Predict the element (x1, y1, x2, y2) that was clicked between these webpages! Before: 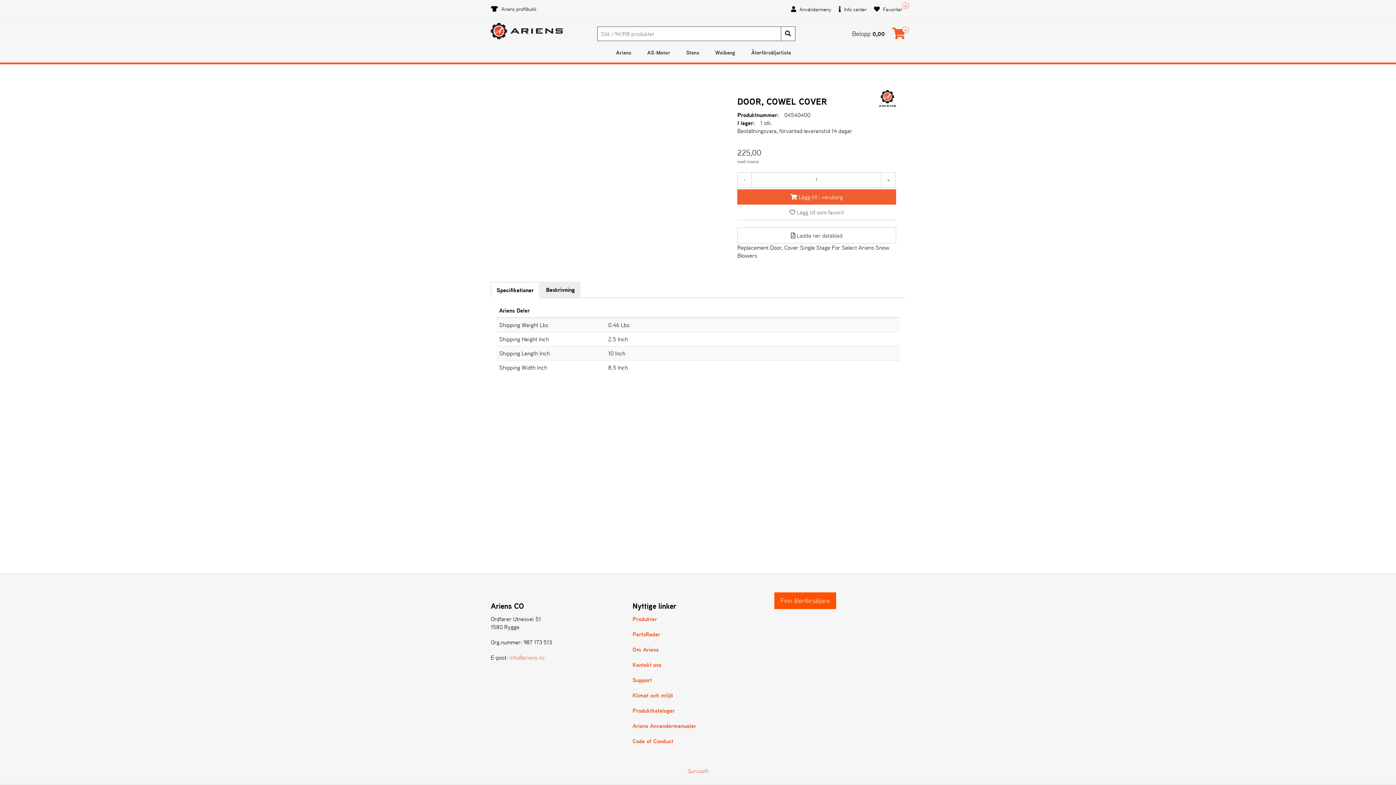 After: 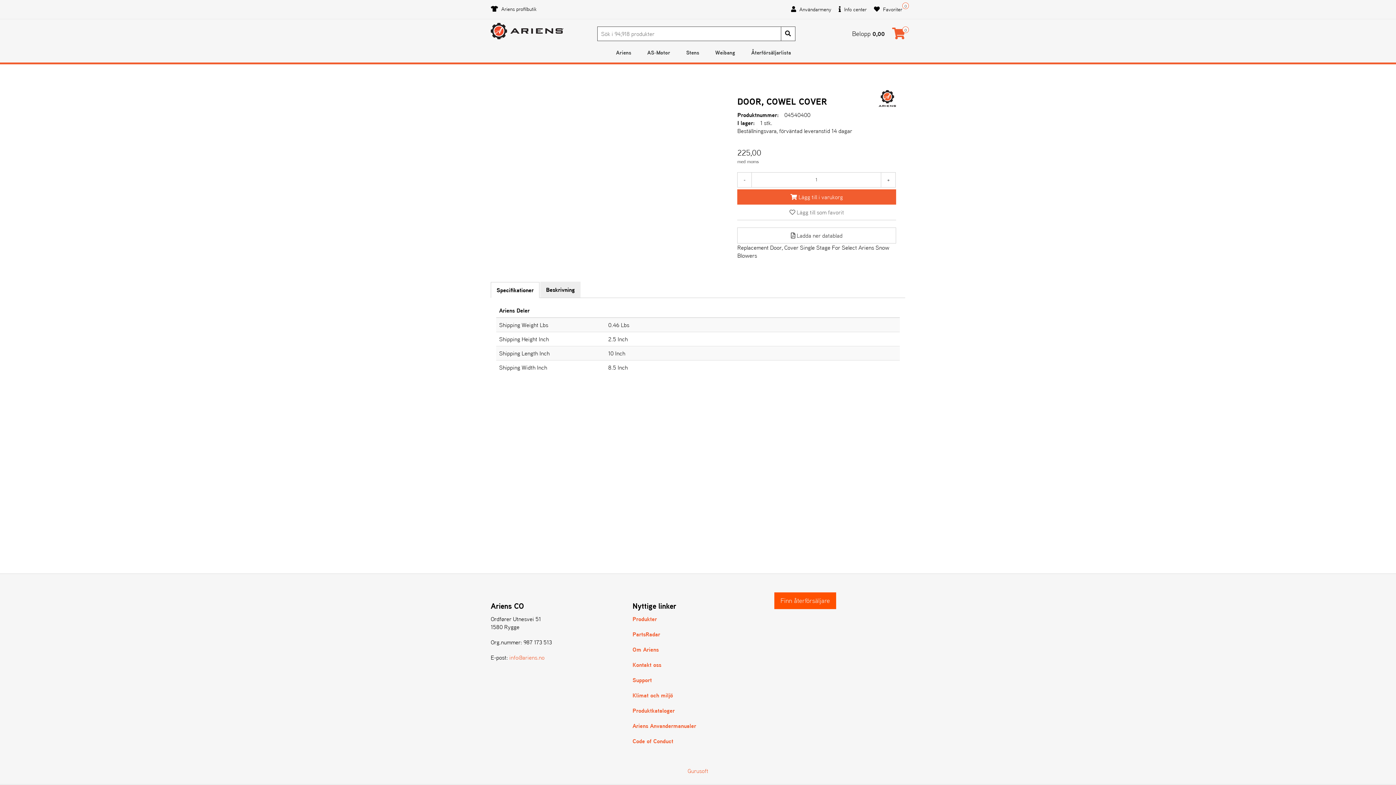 Action: label: Specifikationer bbox: (490, 282, 539, 298)